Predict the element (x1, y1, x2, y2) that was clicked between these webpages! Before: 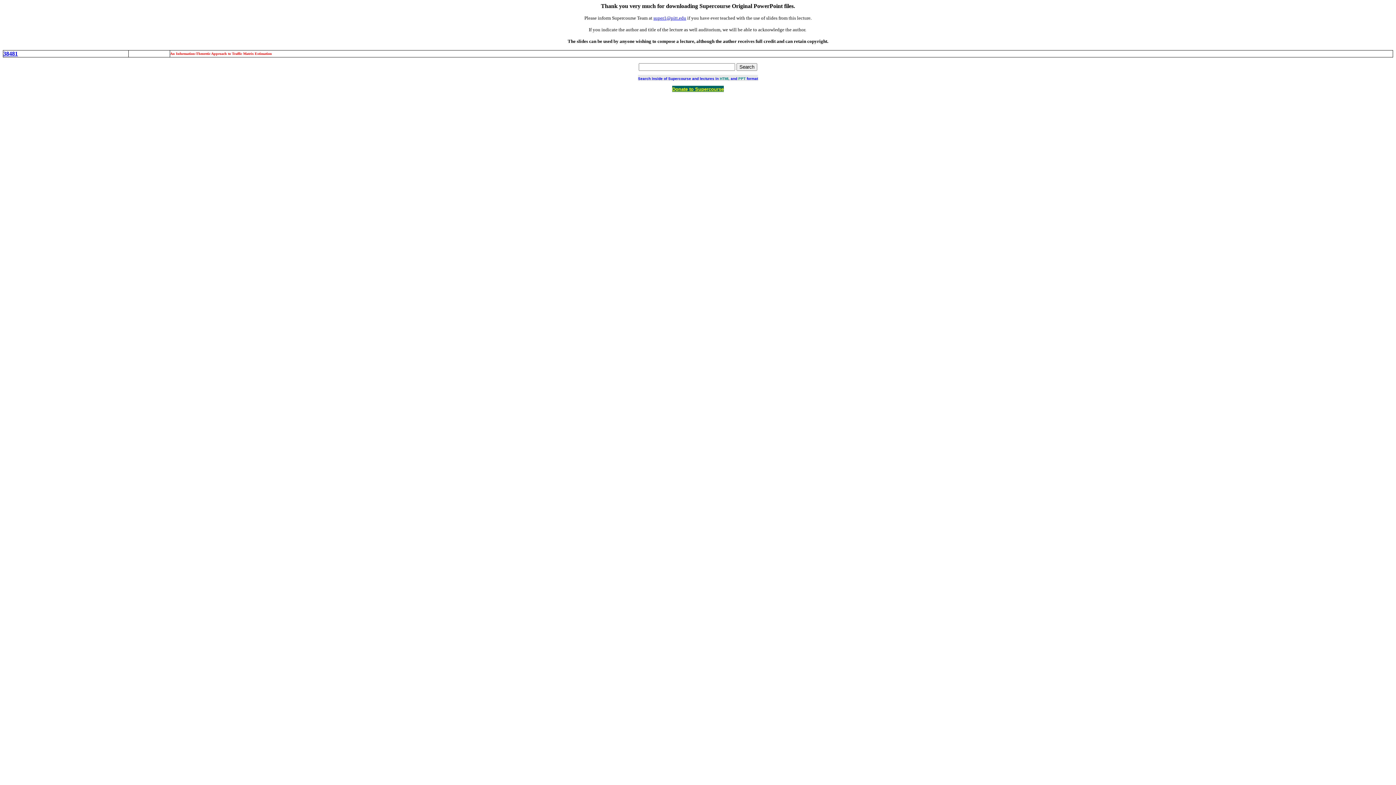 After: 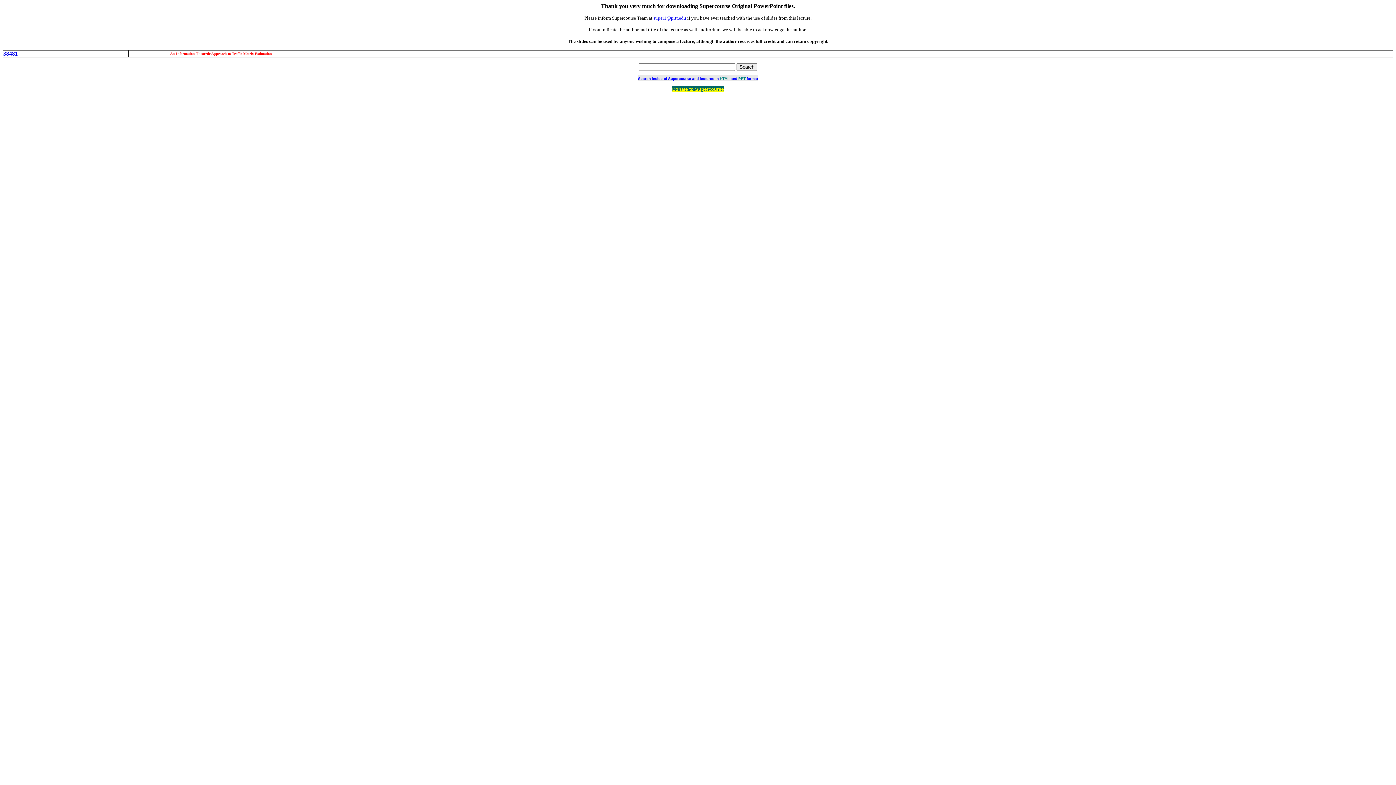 Action: bbox: (653, 15, 686, 20) label: super1@pitt.edu